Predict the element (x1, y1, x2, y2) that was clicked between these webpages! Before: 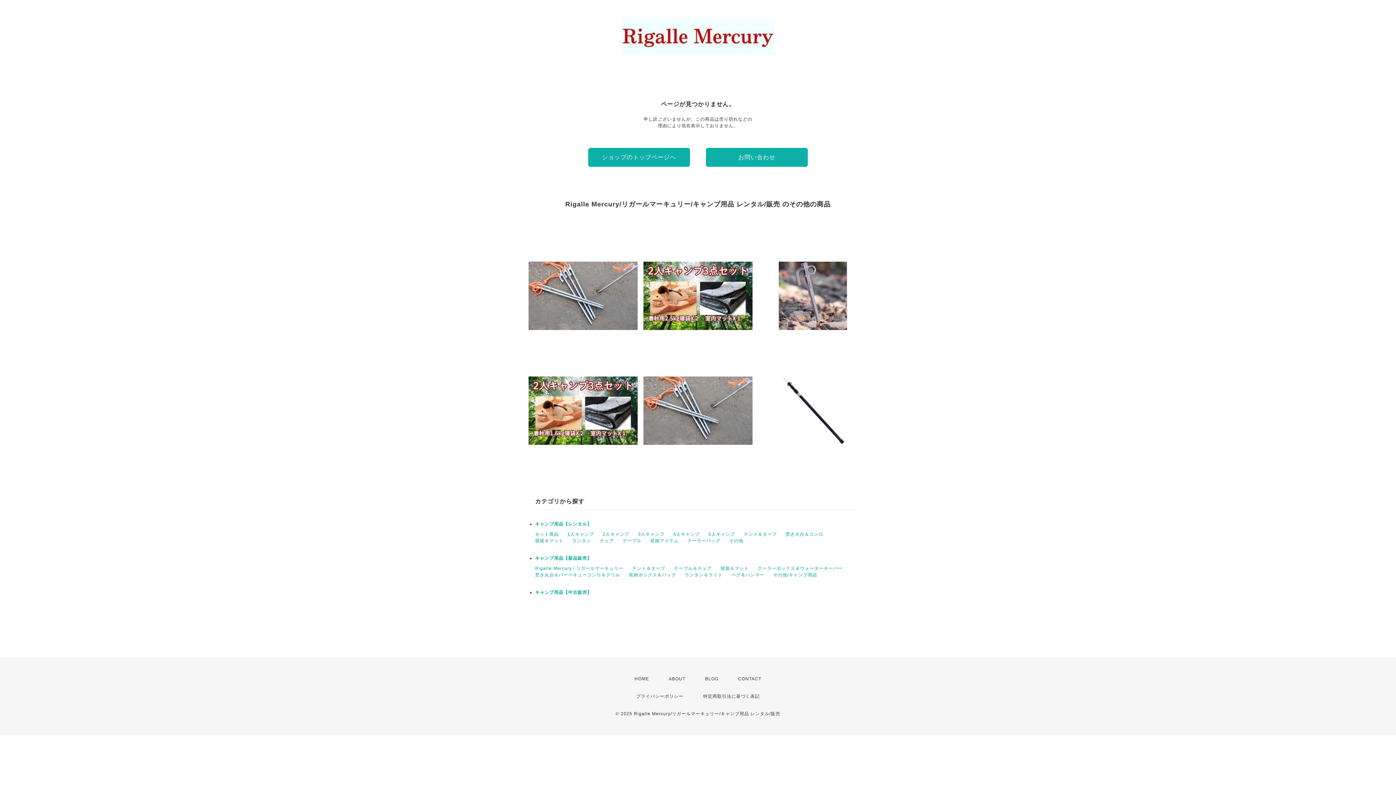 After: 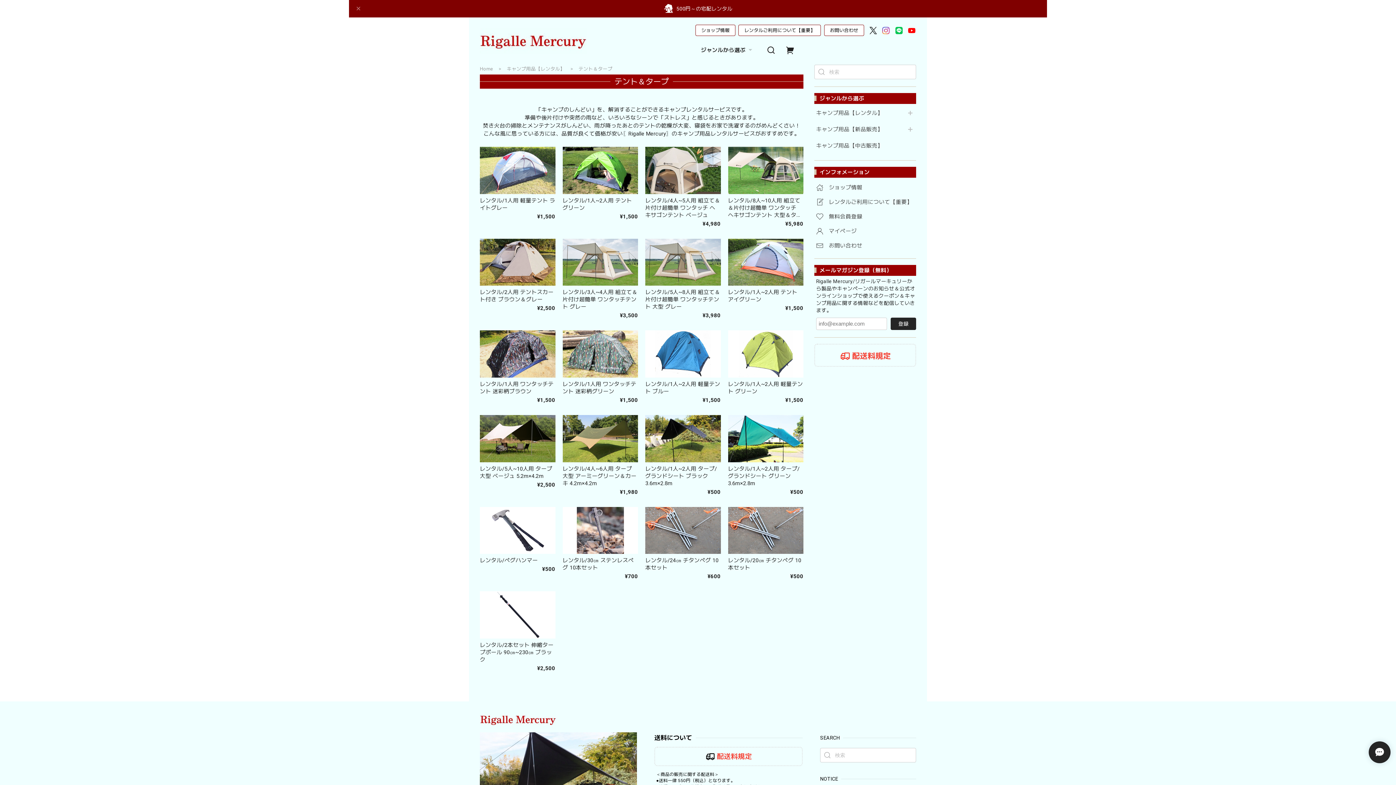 Action: bbox: (744, 532, 777, 537) label: テント＆タープ